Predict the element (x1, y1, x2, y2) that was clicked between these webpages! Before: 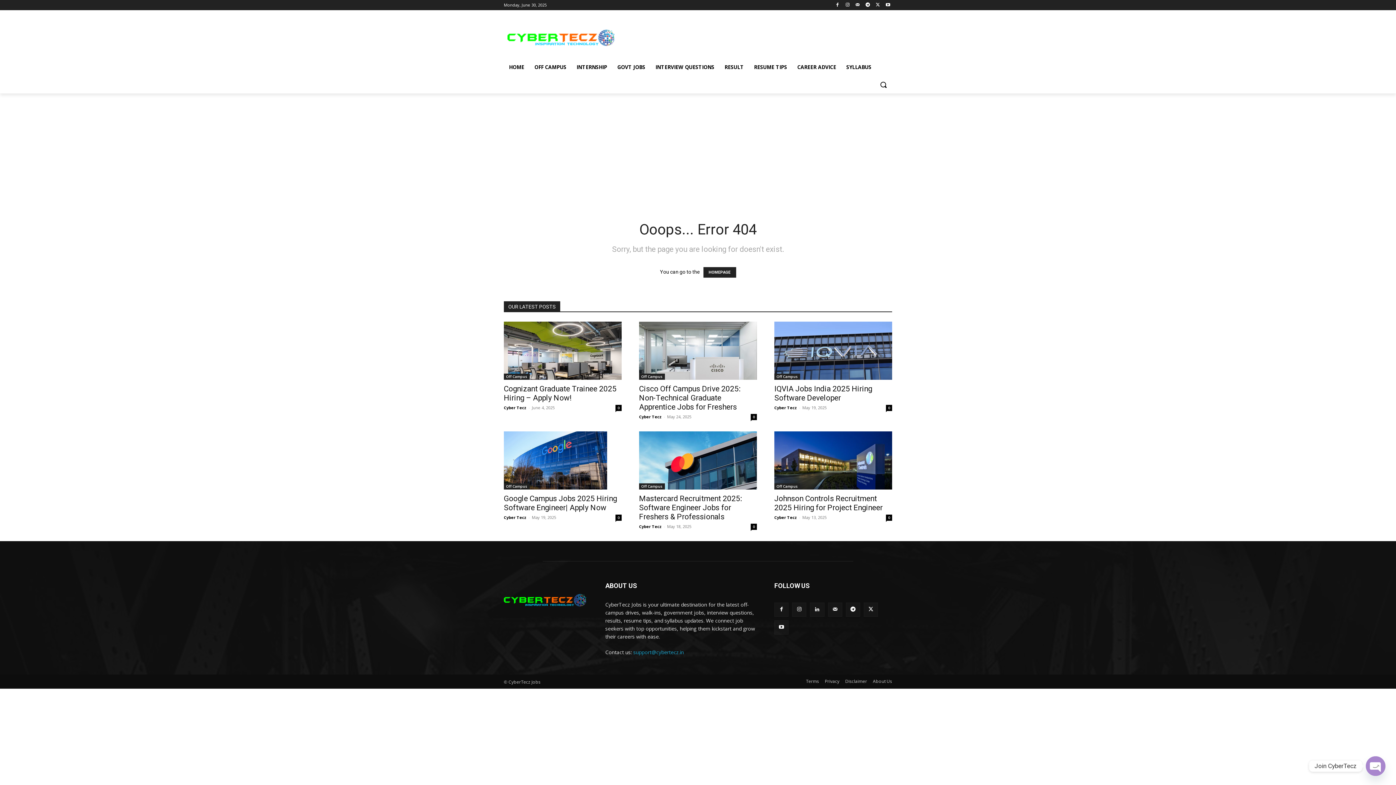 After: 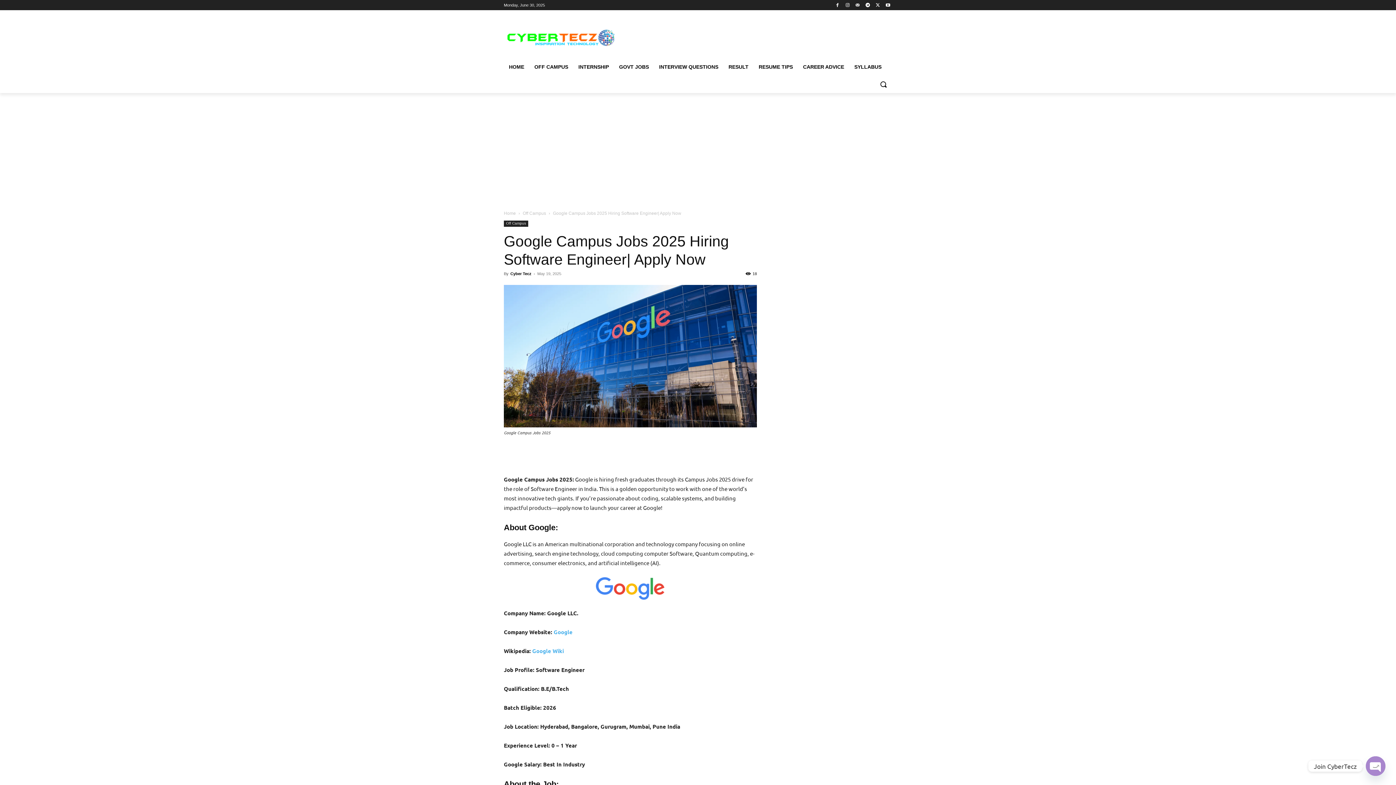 Action: label: Google Campus Jobs 2025 Hiring Software Engineer| Apply Now bbox: (504, 487, 617, 505)